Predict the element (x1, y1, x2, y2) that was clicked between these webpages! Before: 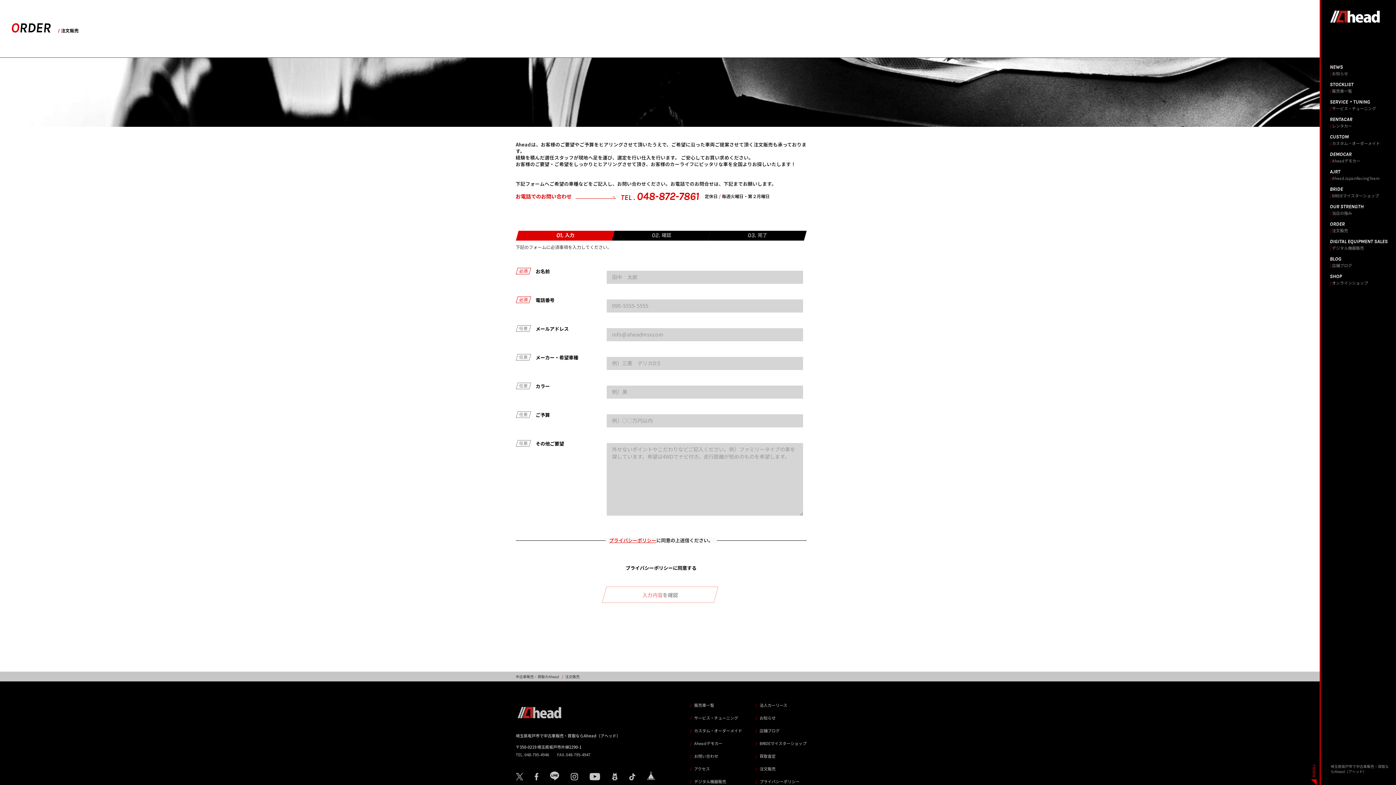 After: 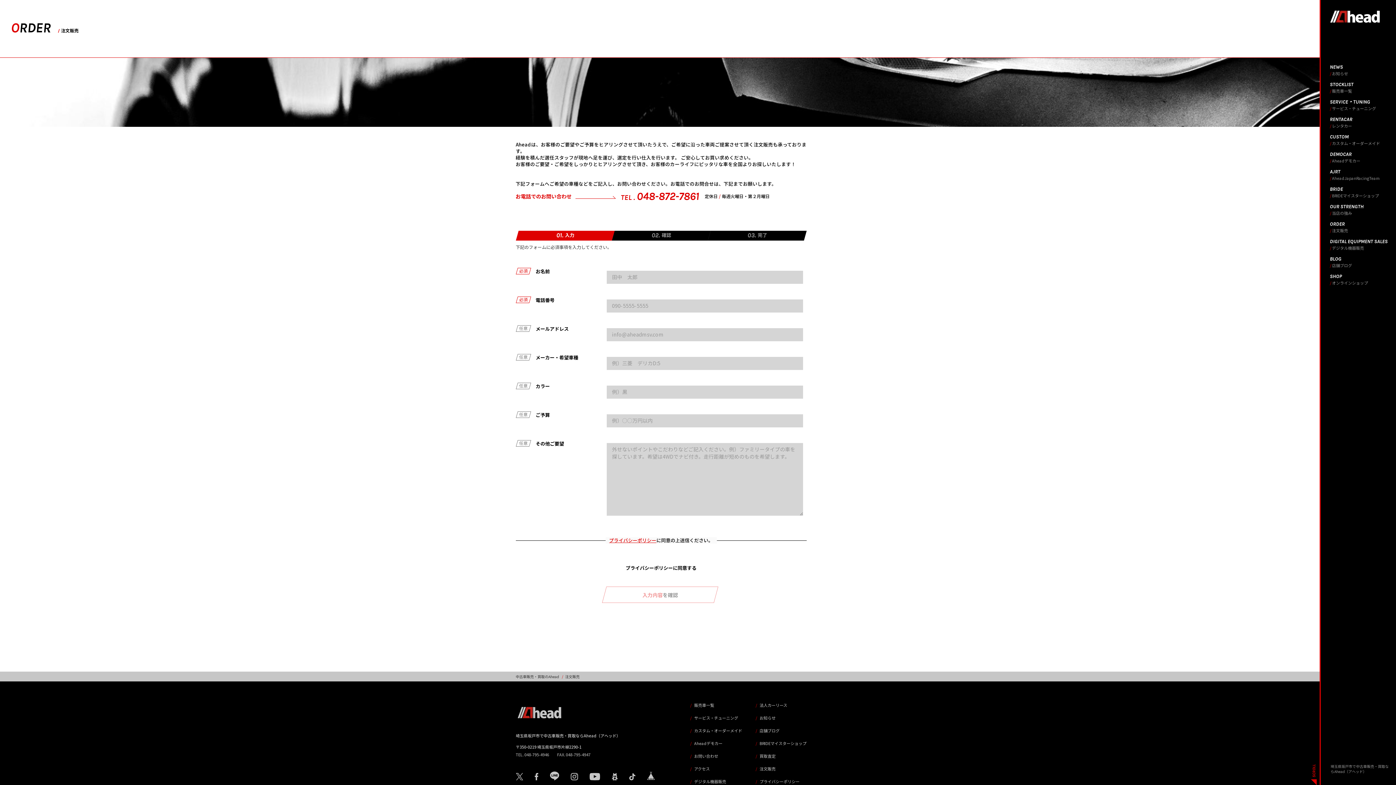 Action: label: 048-795-4946 bbox: (524, 751, 549, 757)